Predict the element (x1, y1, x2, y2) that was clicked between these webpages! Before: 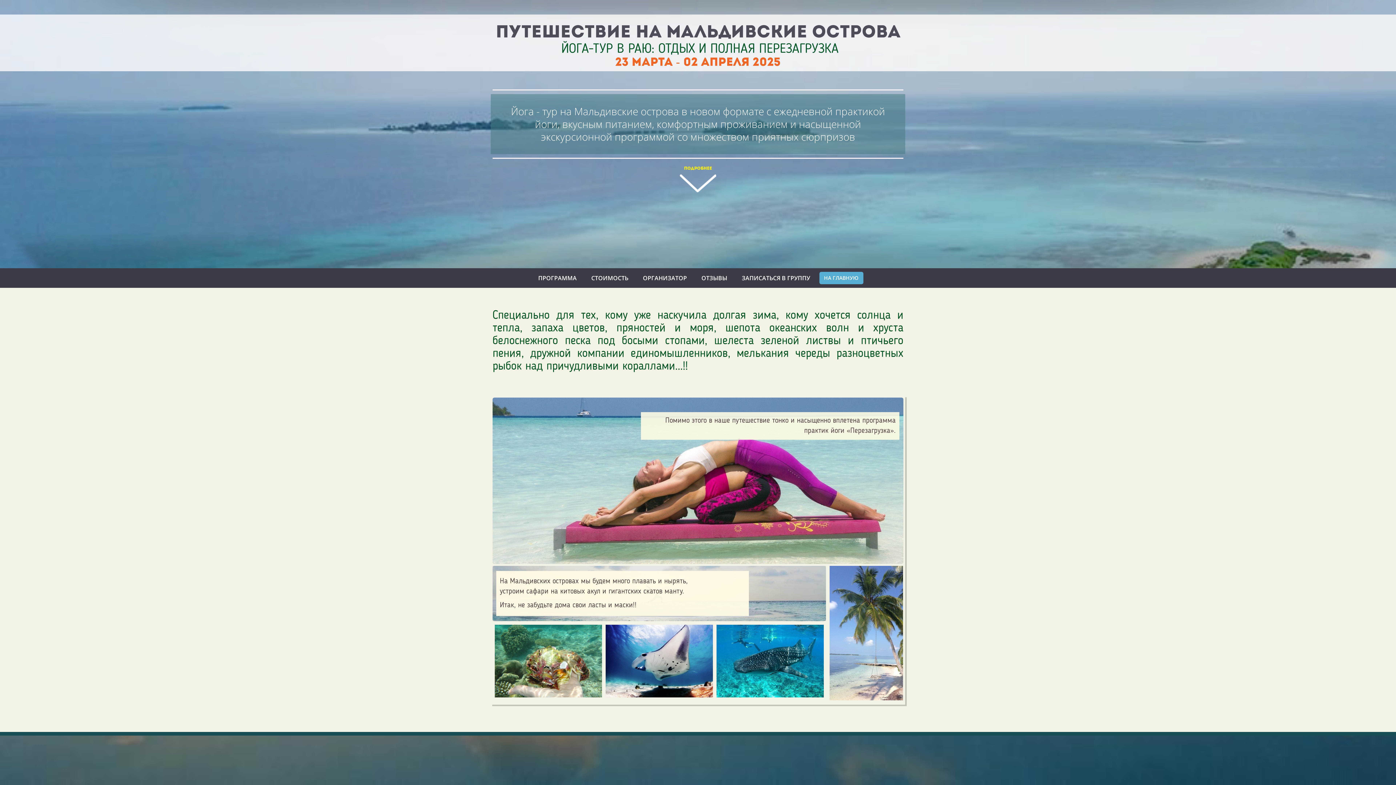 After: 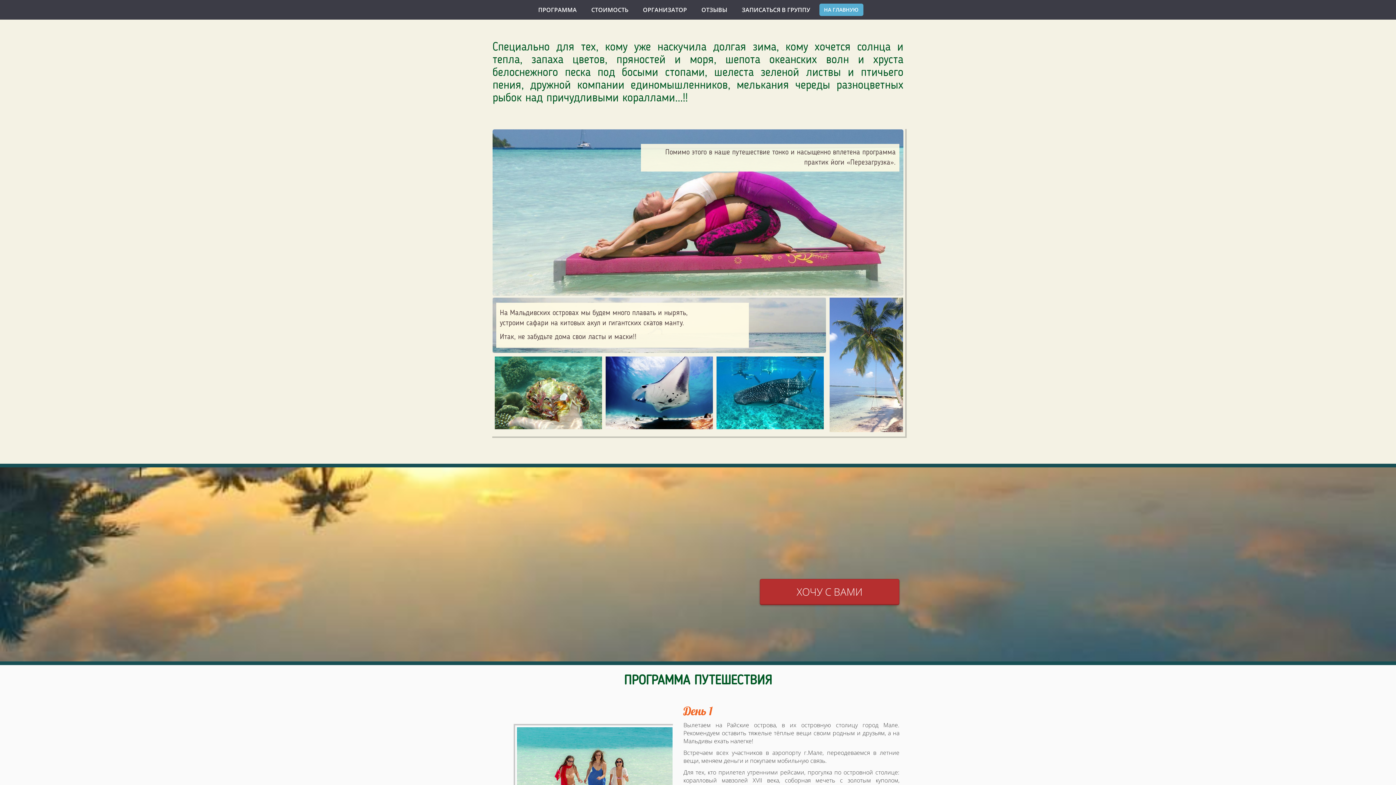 Action: label: ПРОГРАММА bbox: (532, 272, 582, 284)